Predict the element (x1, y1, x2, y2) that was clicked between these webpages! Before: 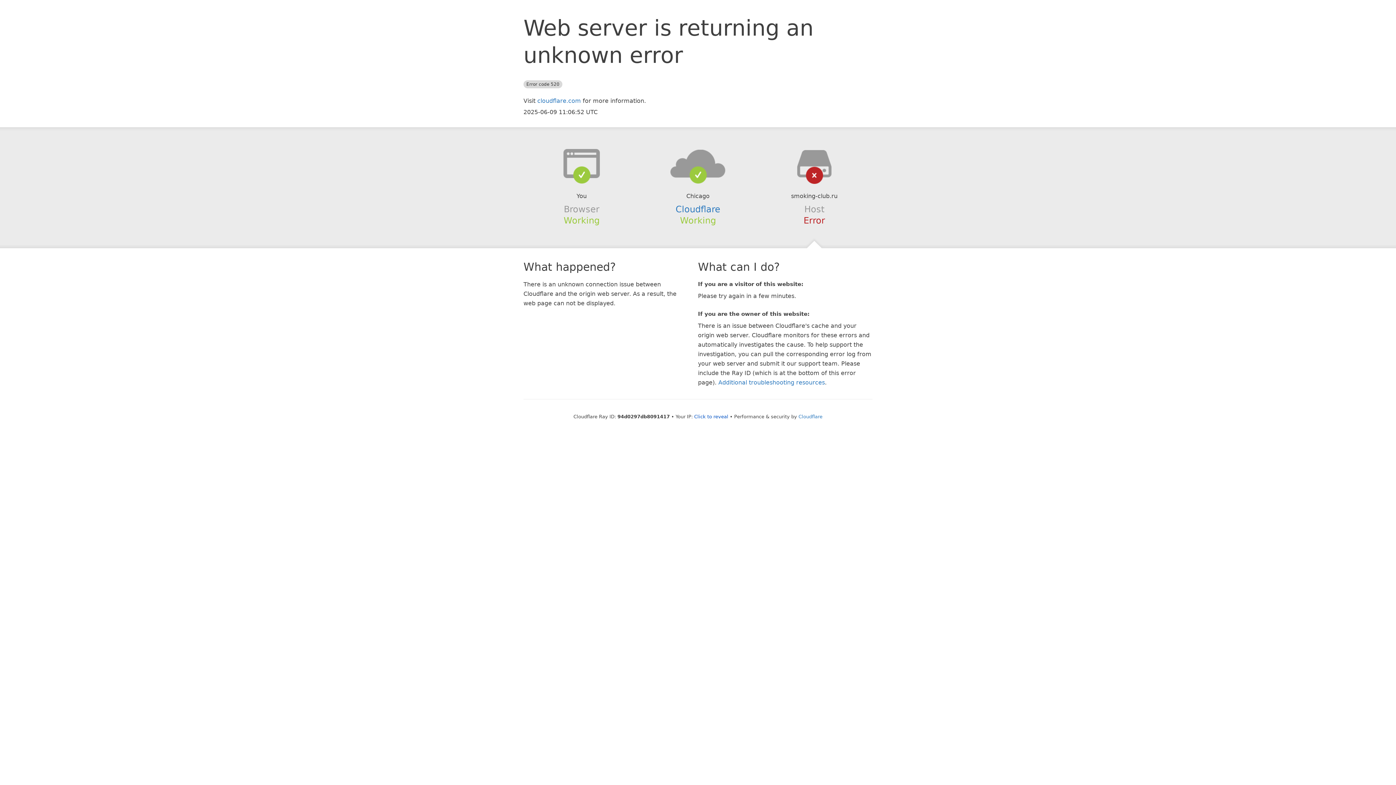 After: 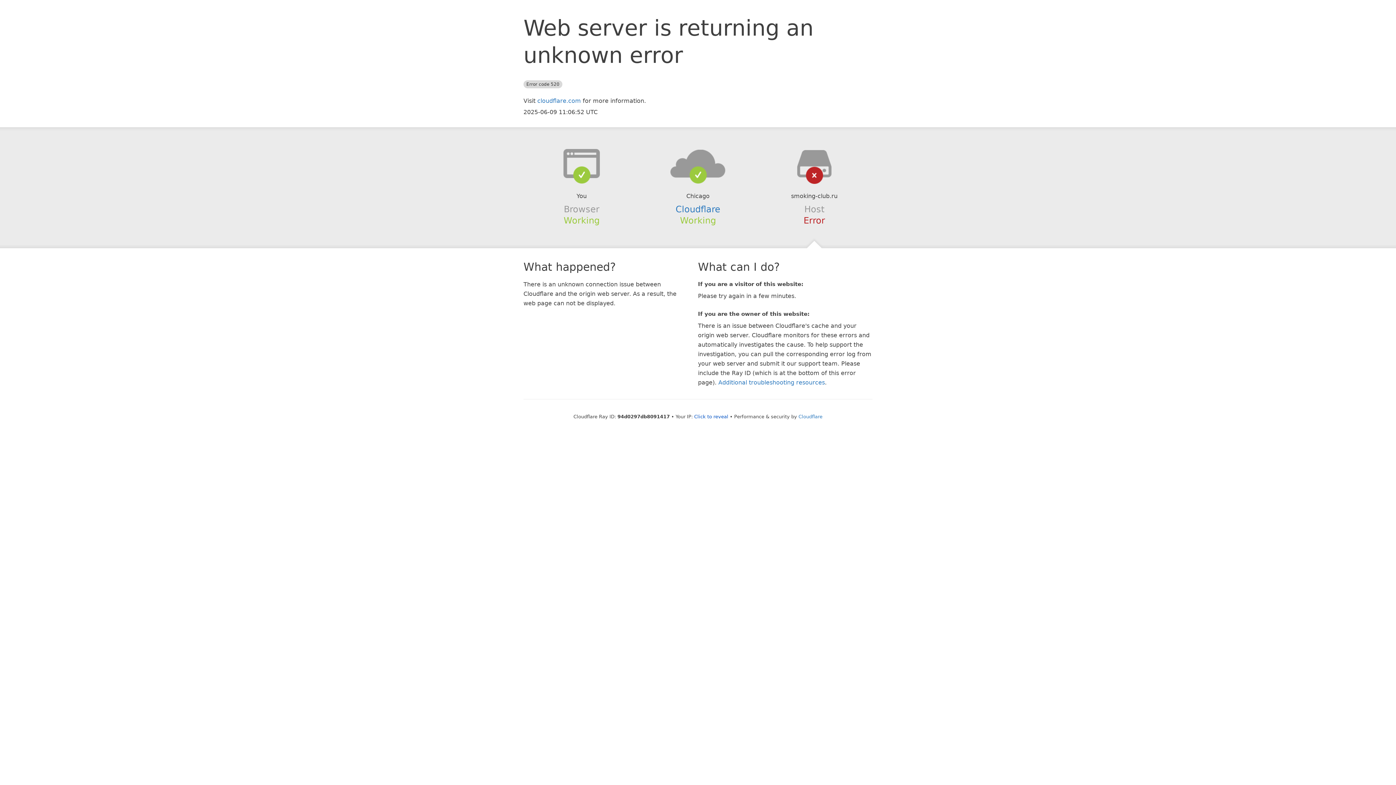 Action: bbox: (639, 148, 756, 178)